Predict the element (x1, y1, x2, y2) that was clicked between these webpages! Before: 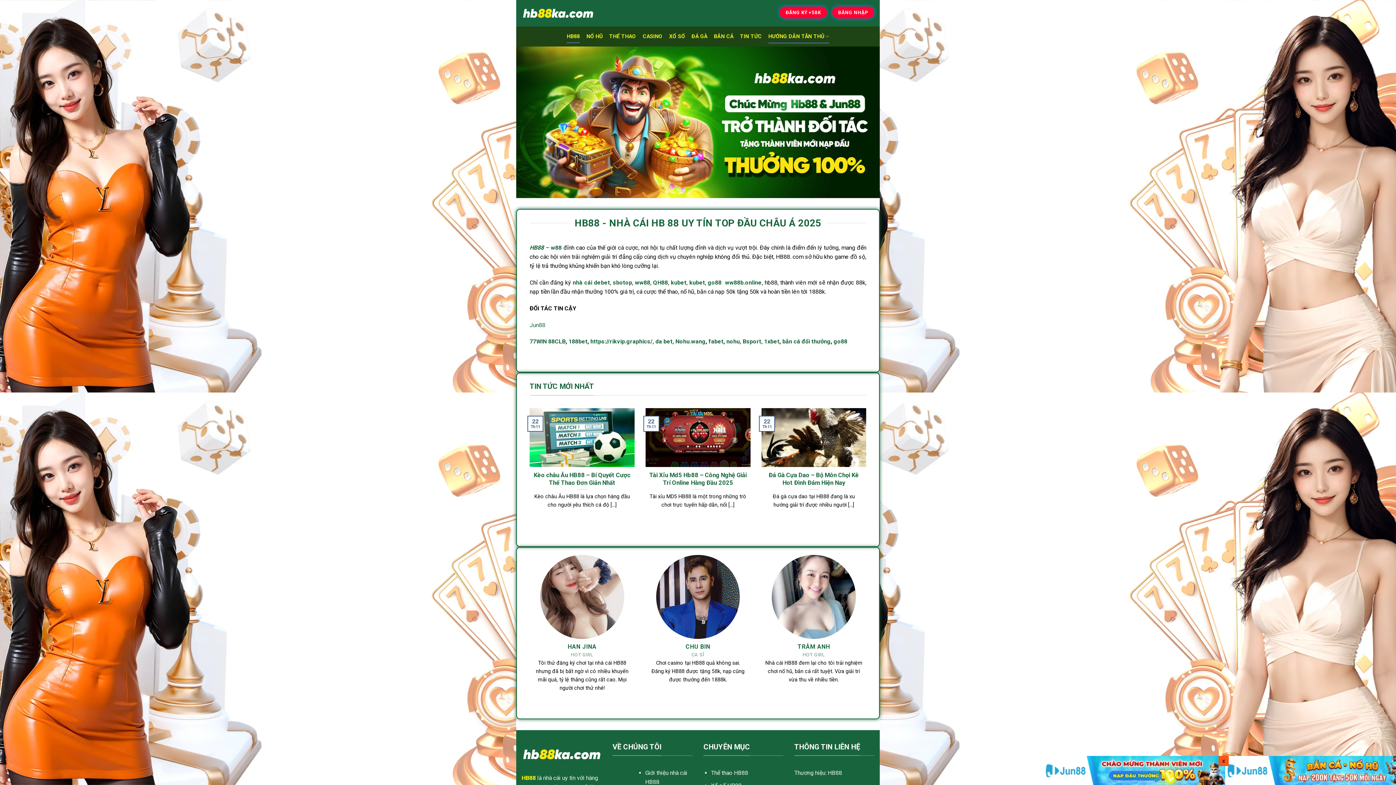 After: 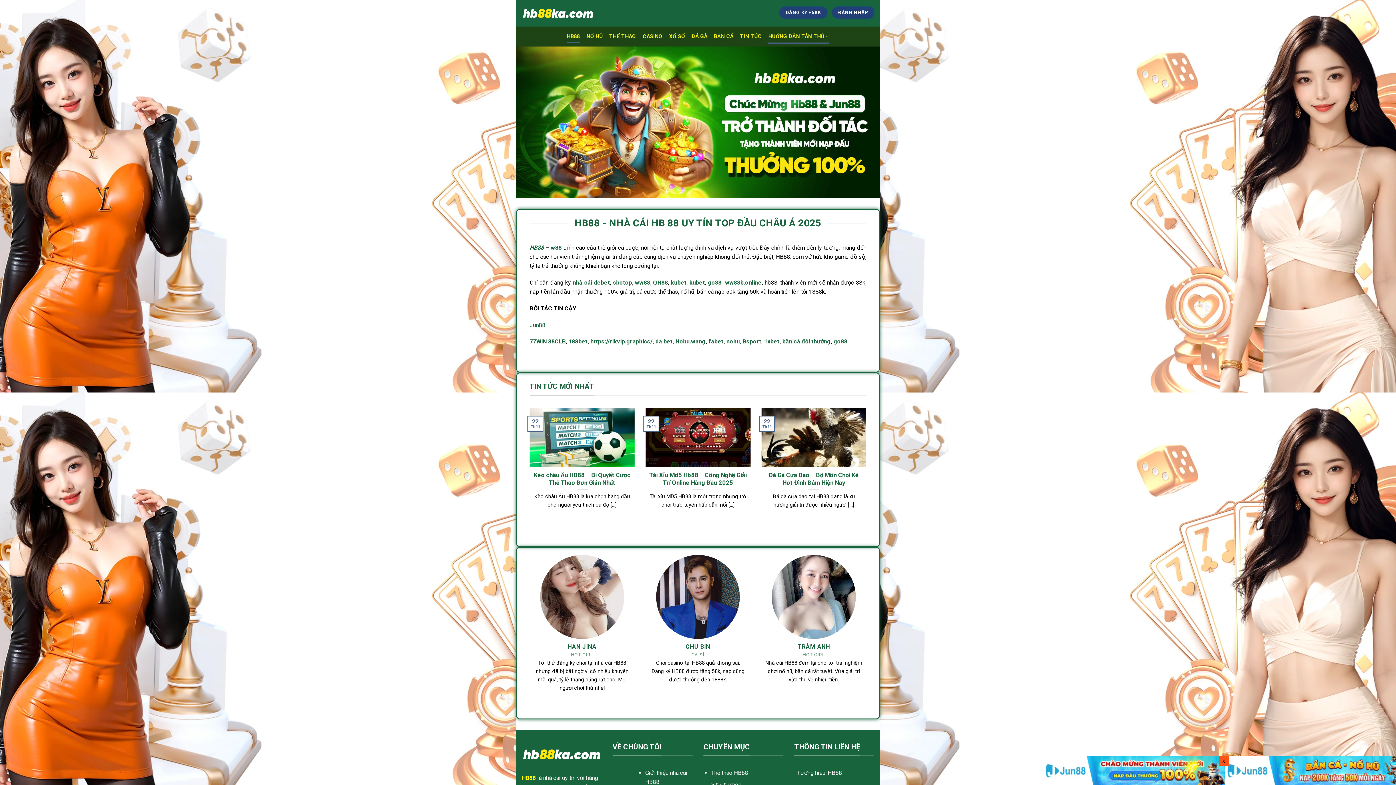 Action: label: HB88 bbox: (529, 244, 544, 251)